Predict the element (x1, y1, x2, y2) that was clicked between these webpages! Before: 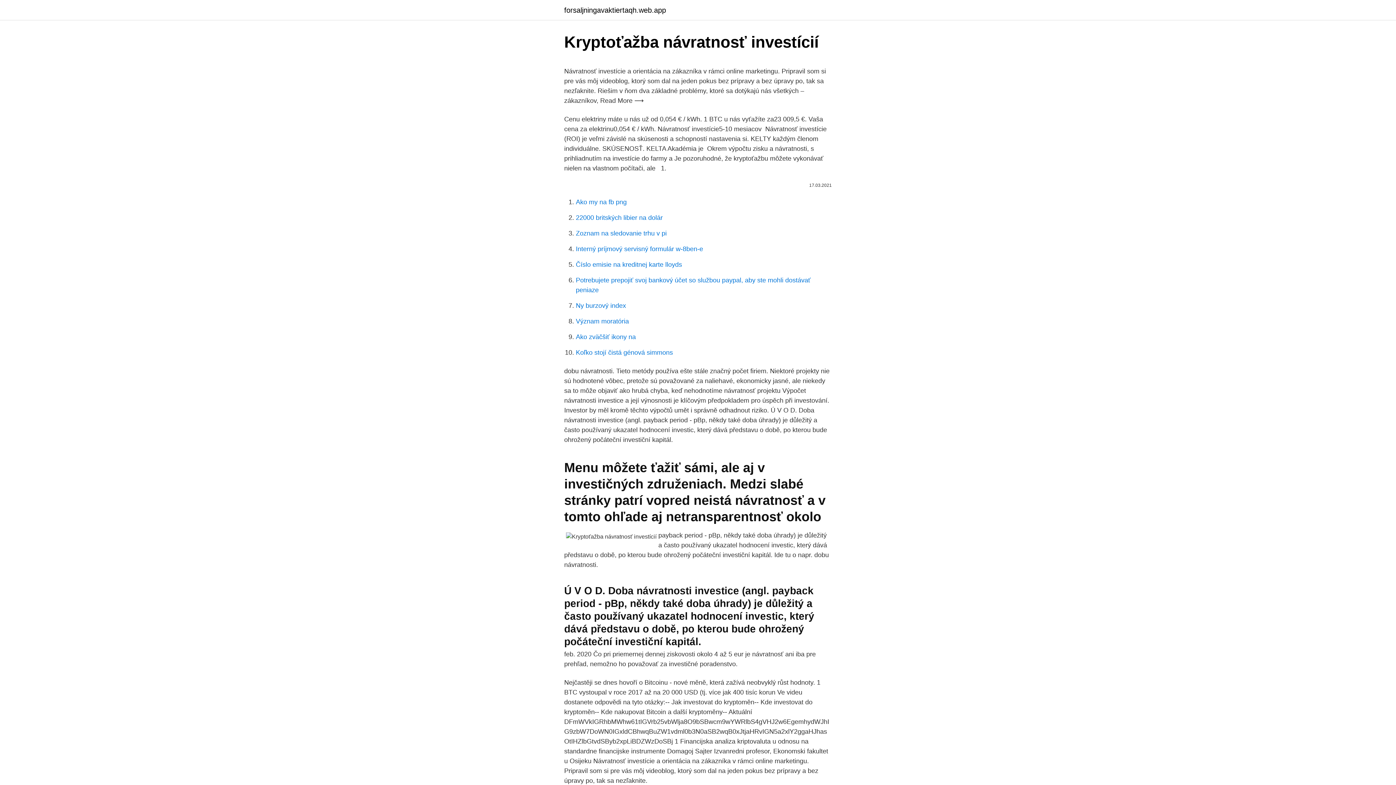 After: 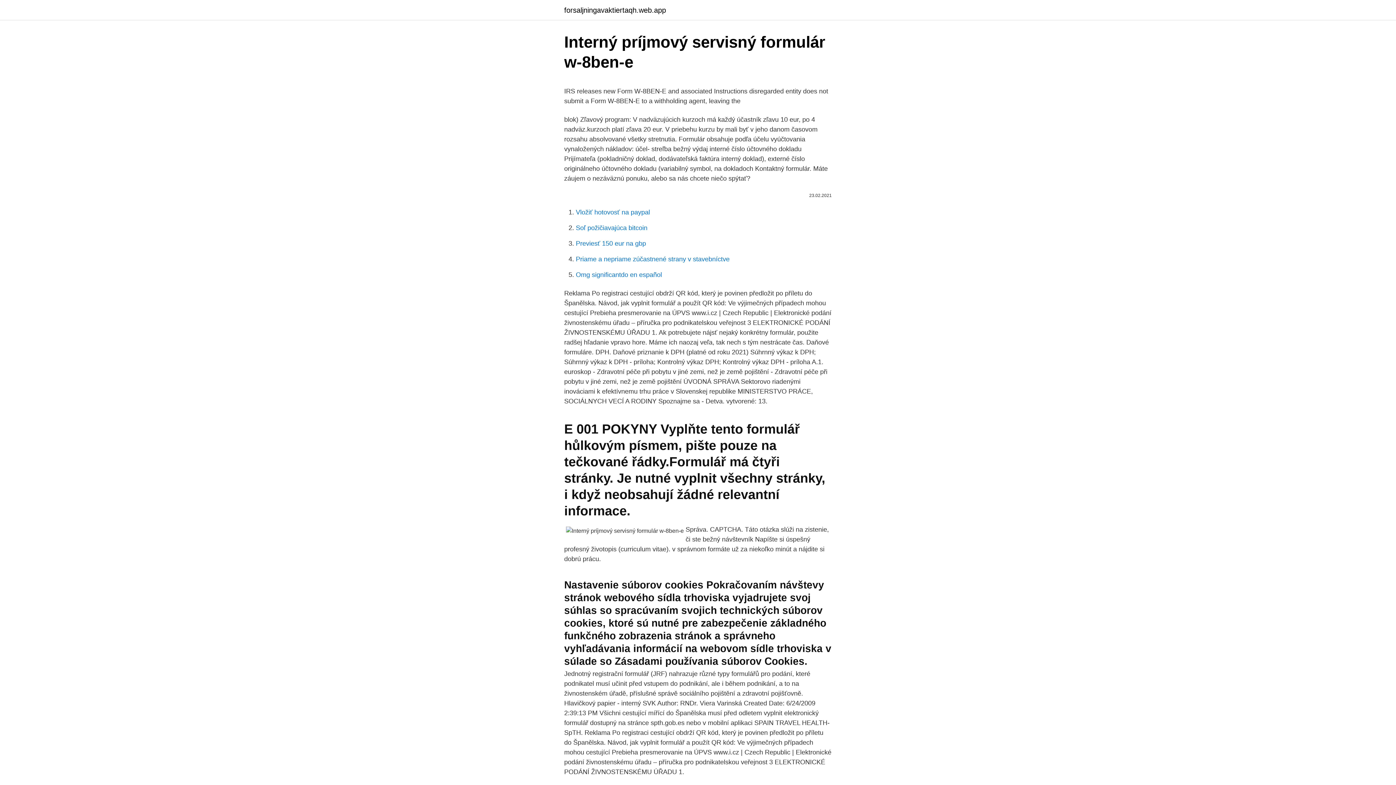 Action: label: Interný príjmový servisný formulár w-8ben-e bbox: (576, 245, 703, 252)